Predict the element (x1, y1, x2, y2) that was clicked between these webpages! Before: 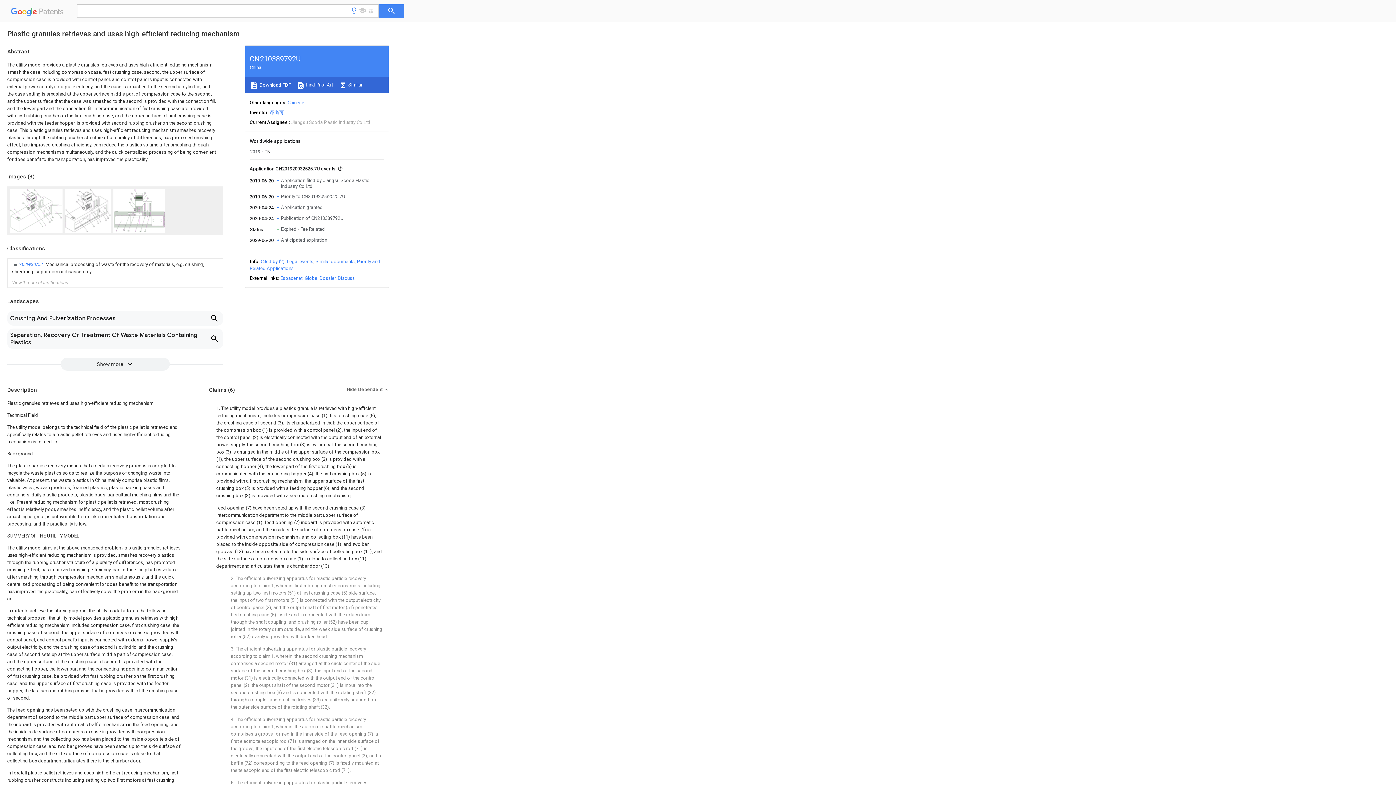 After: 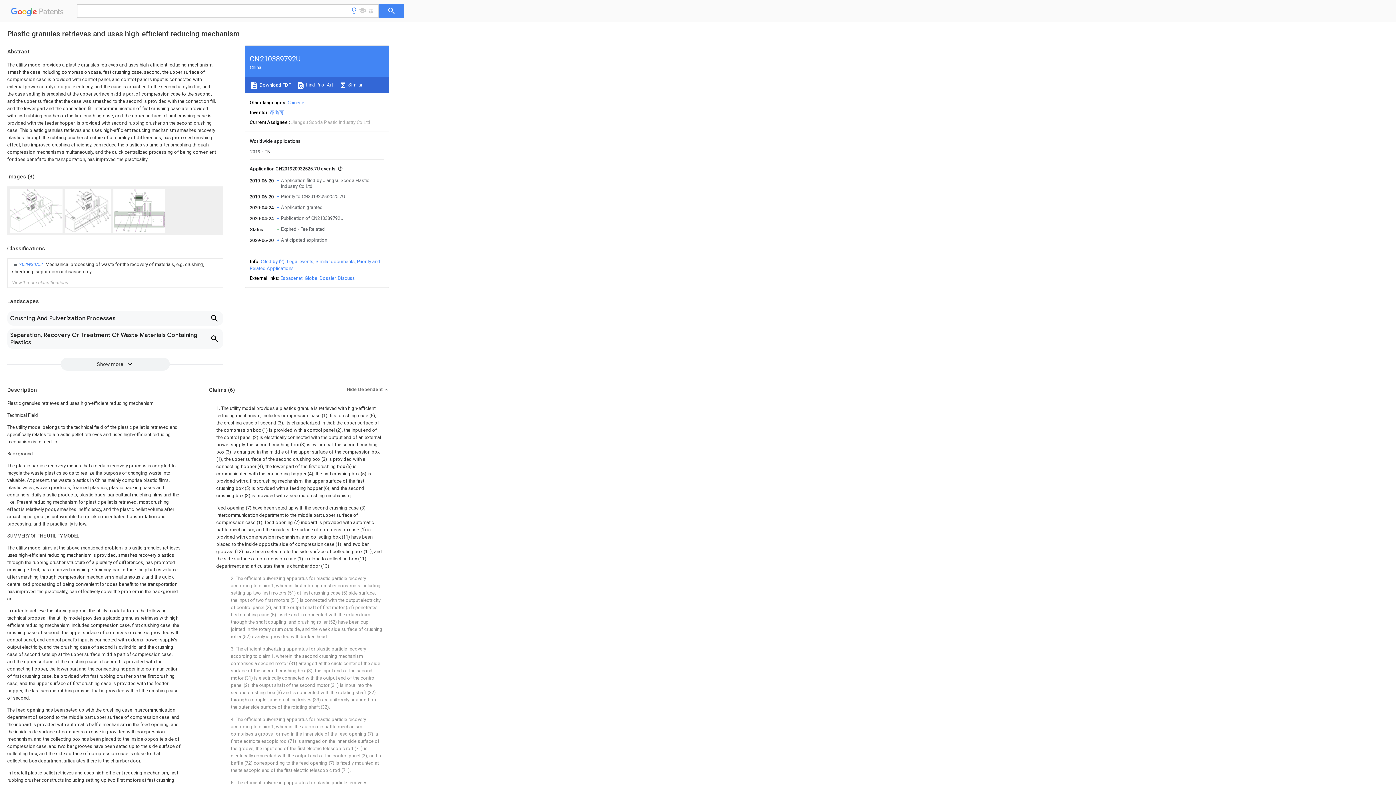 Action: bbox: (378, 4, 404, 17)